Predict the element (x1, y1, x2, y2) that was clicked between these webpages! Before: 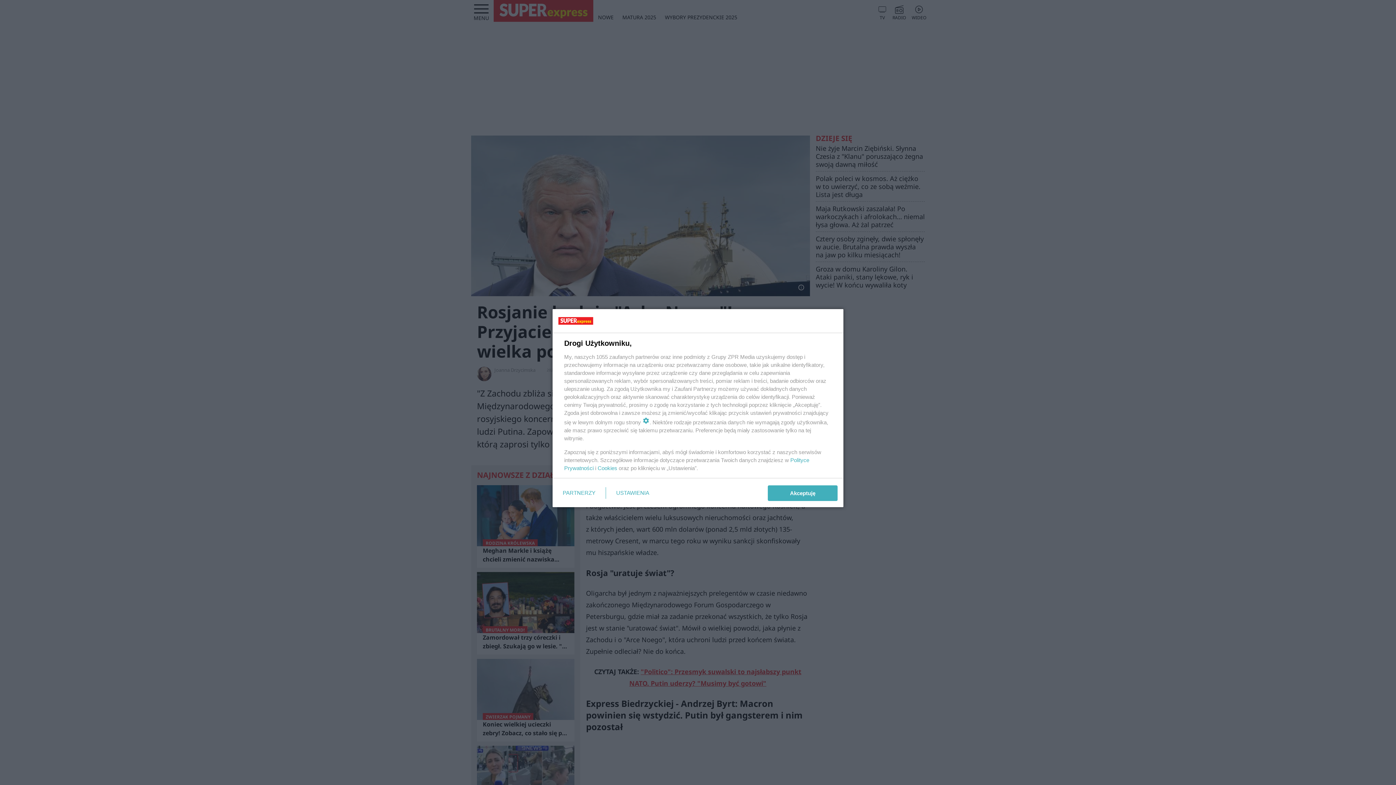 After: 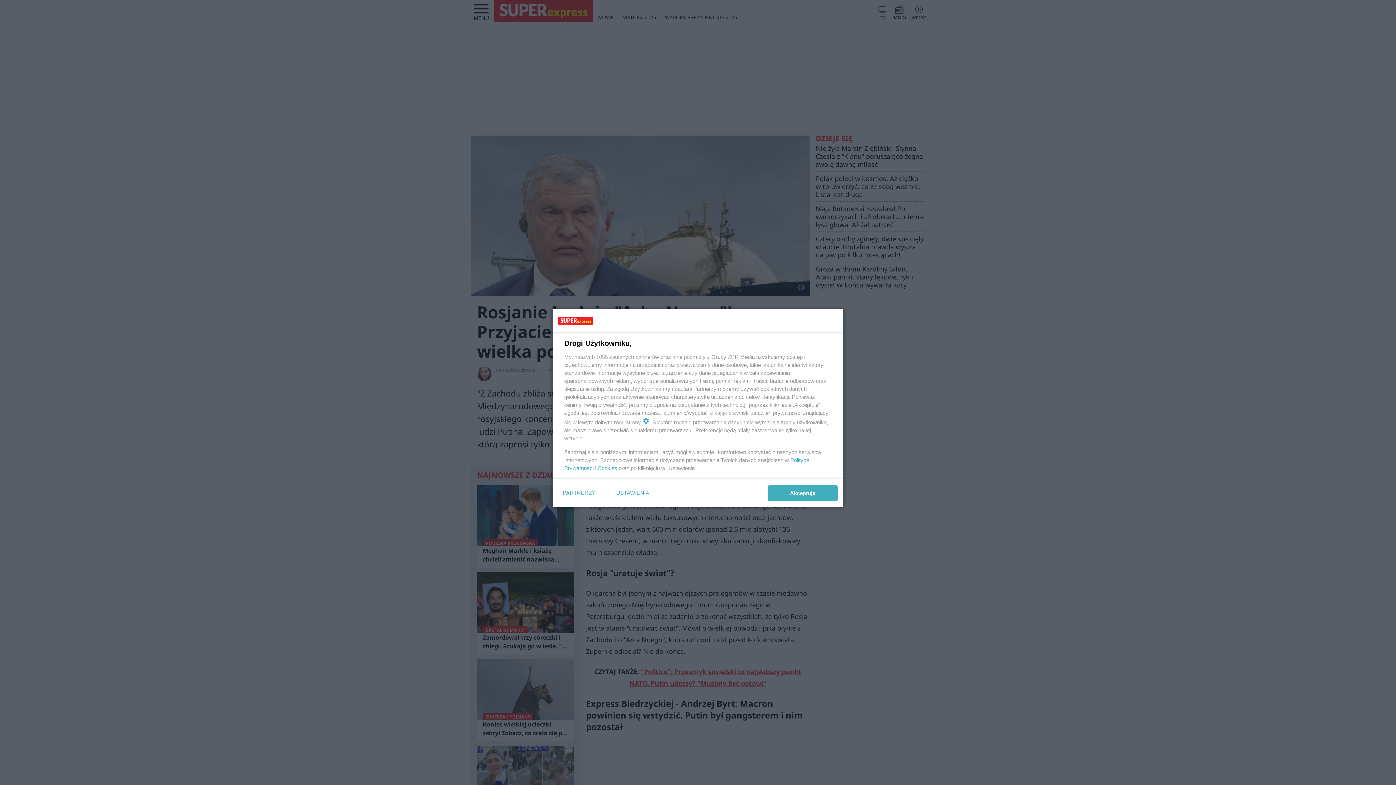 Action: label: Cookies bbox: (597, 465, 617, 471)